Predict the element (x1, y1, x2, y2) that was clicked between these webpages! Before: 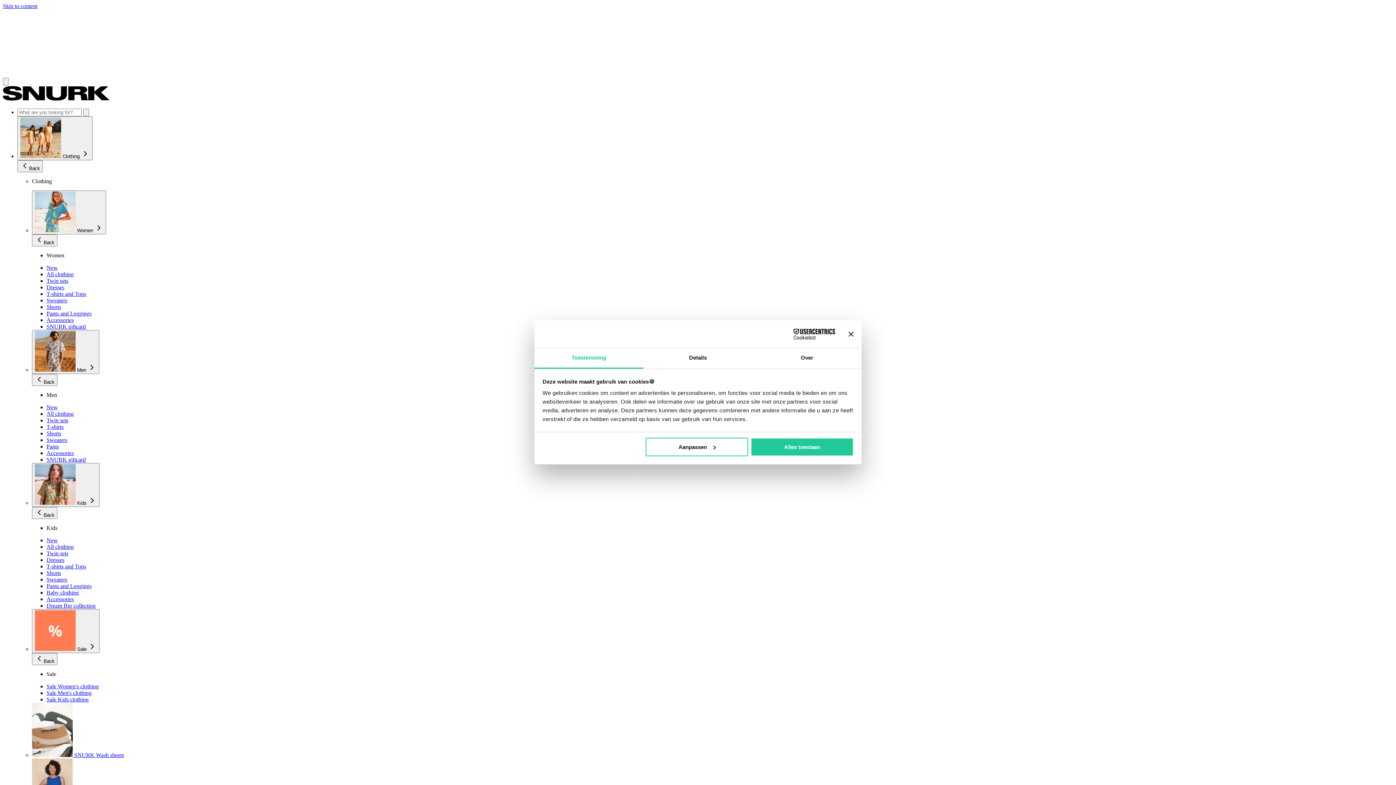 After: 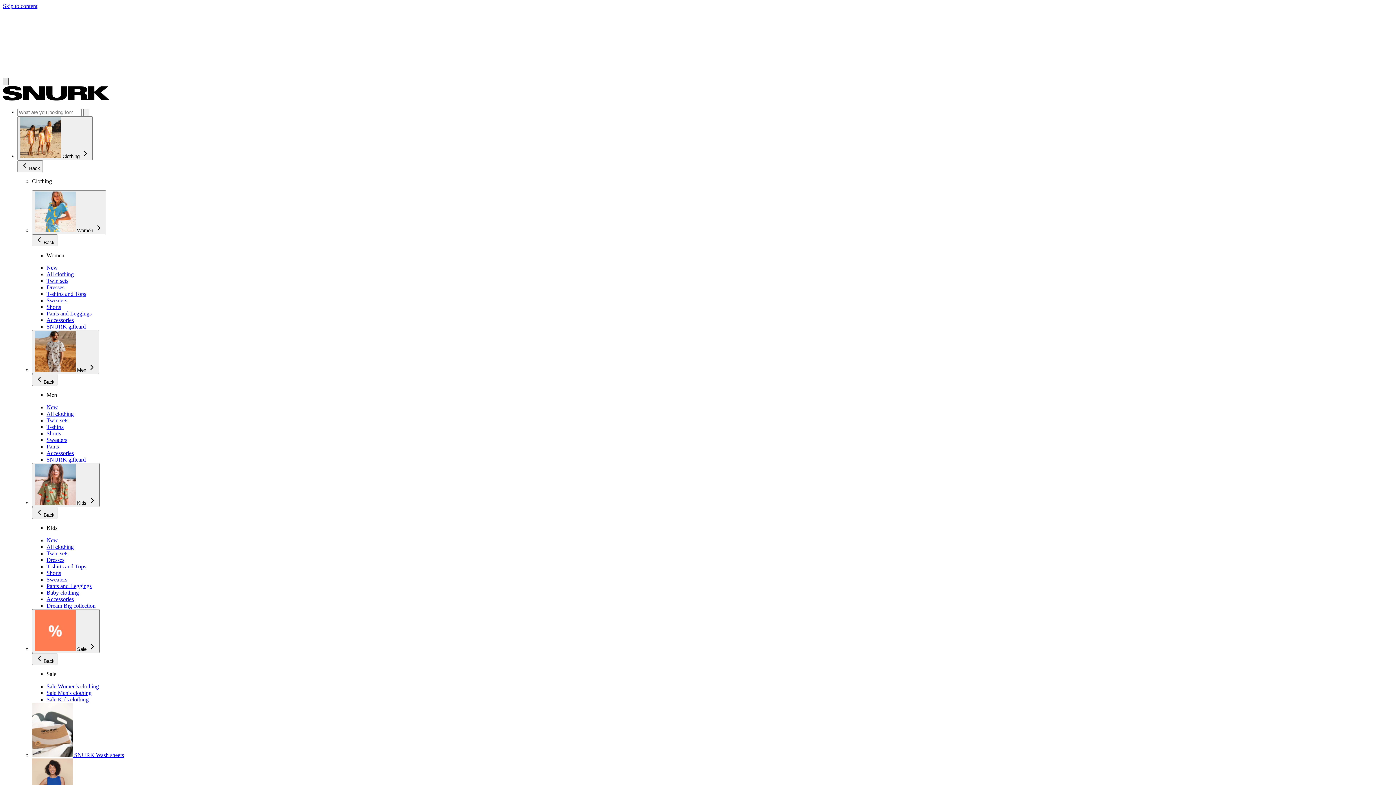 Action: bbox: (2, 77, 8, 85)